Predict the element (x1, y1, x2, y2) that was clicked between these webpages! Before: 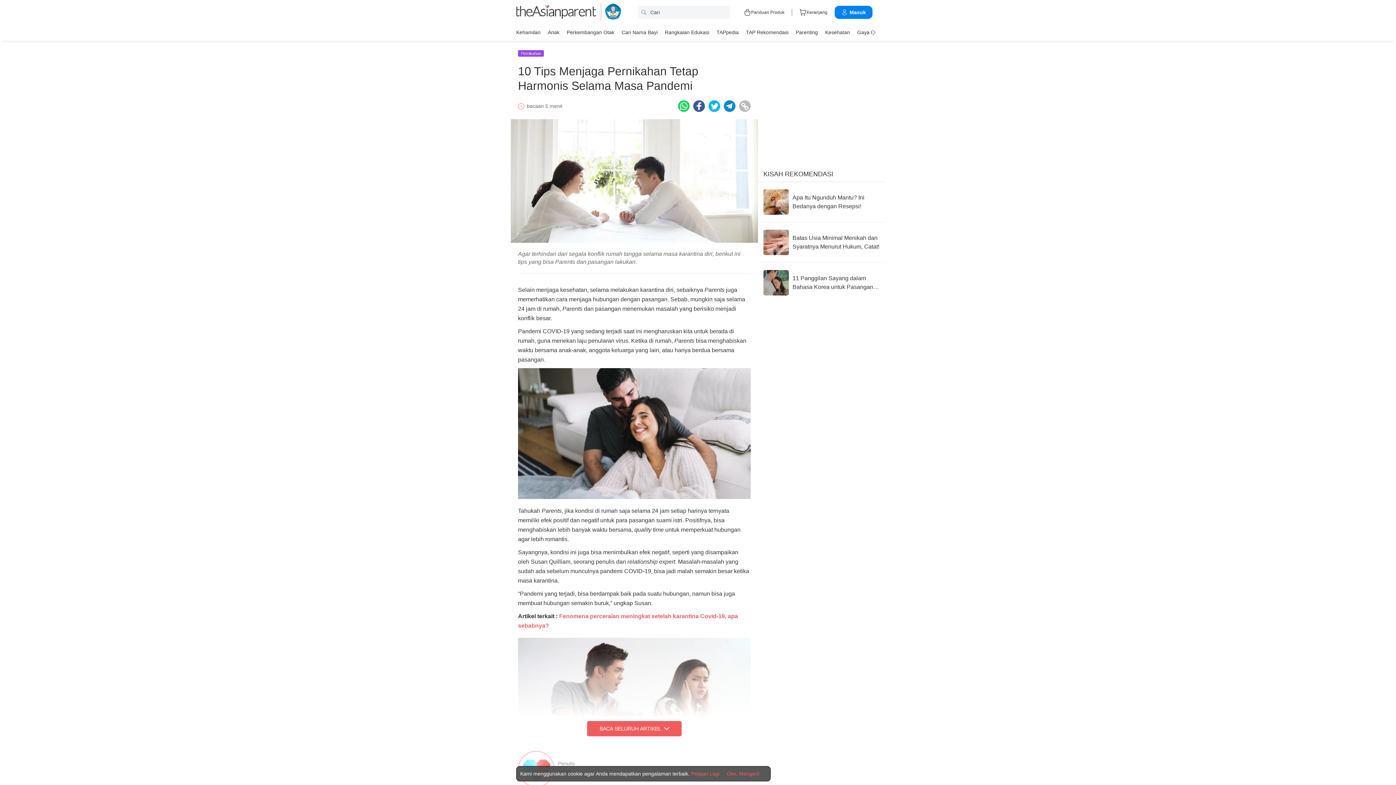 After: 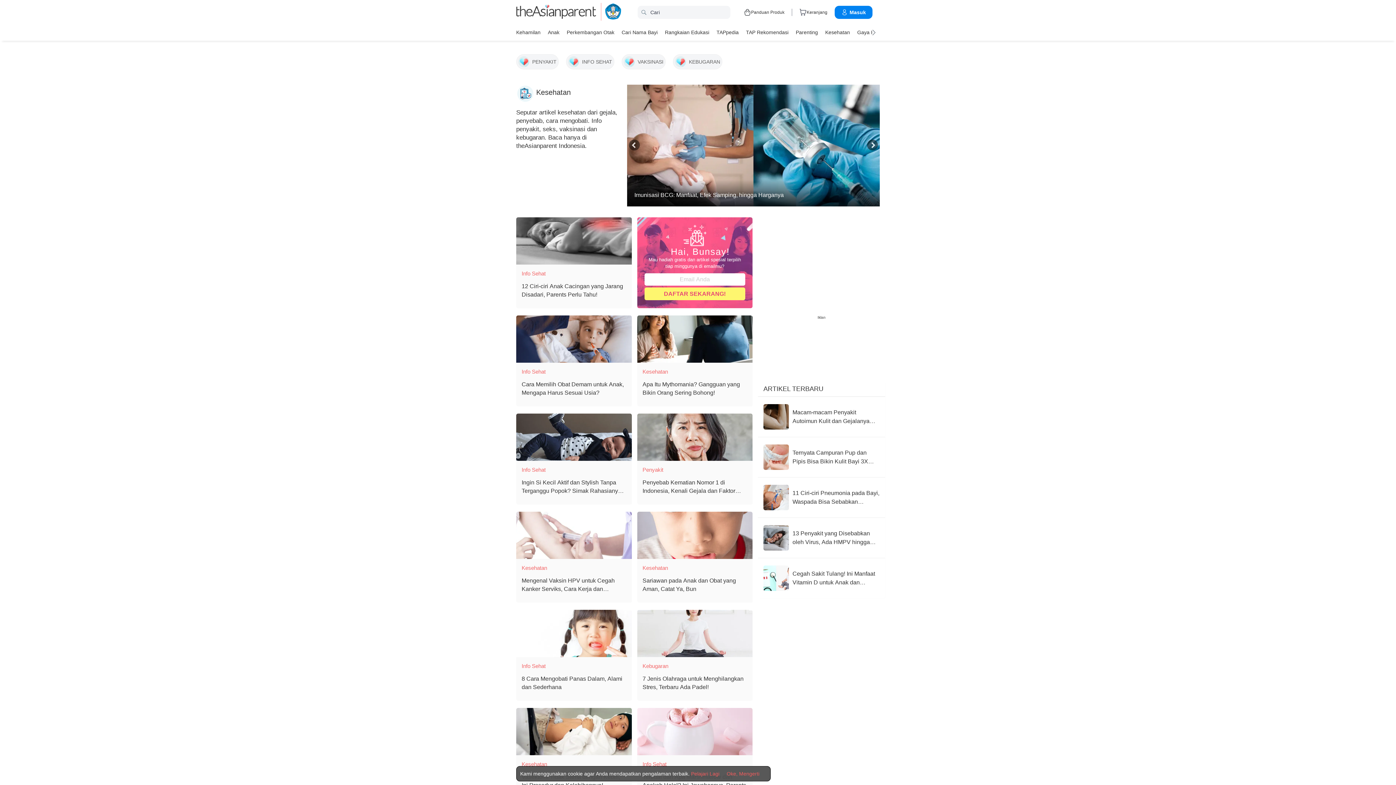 Action: label: Kesehatan bbox: (825, 26, 850, 37)